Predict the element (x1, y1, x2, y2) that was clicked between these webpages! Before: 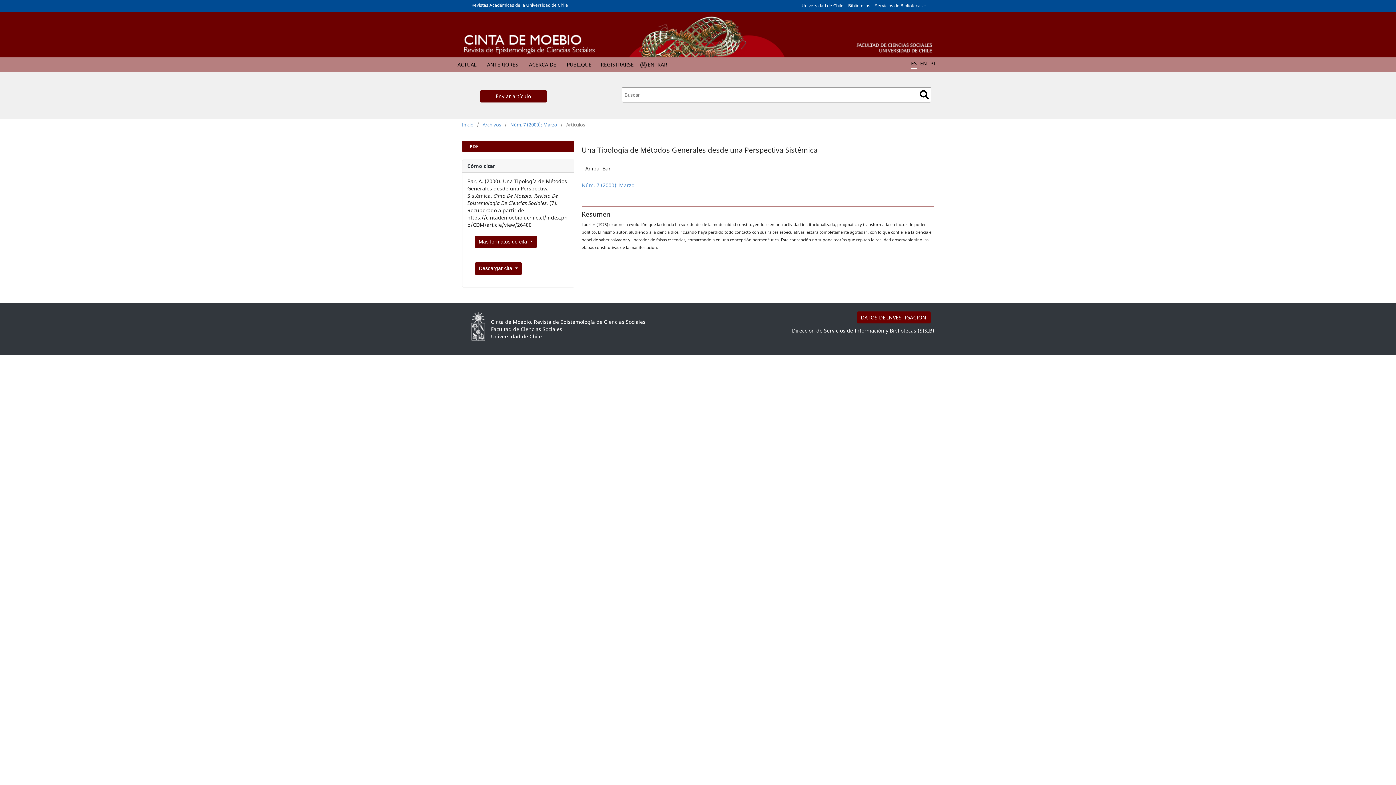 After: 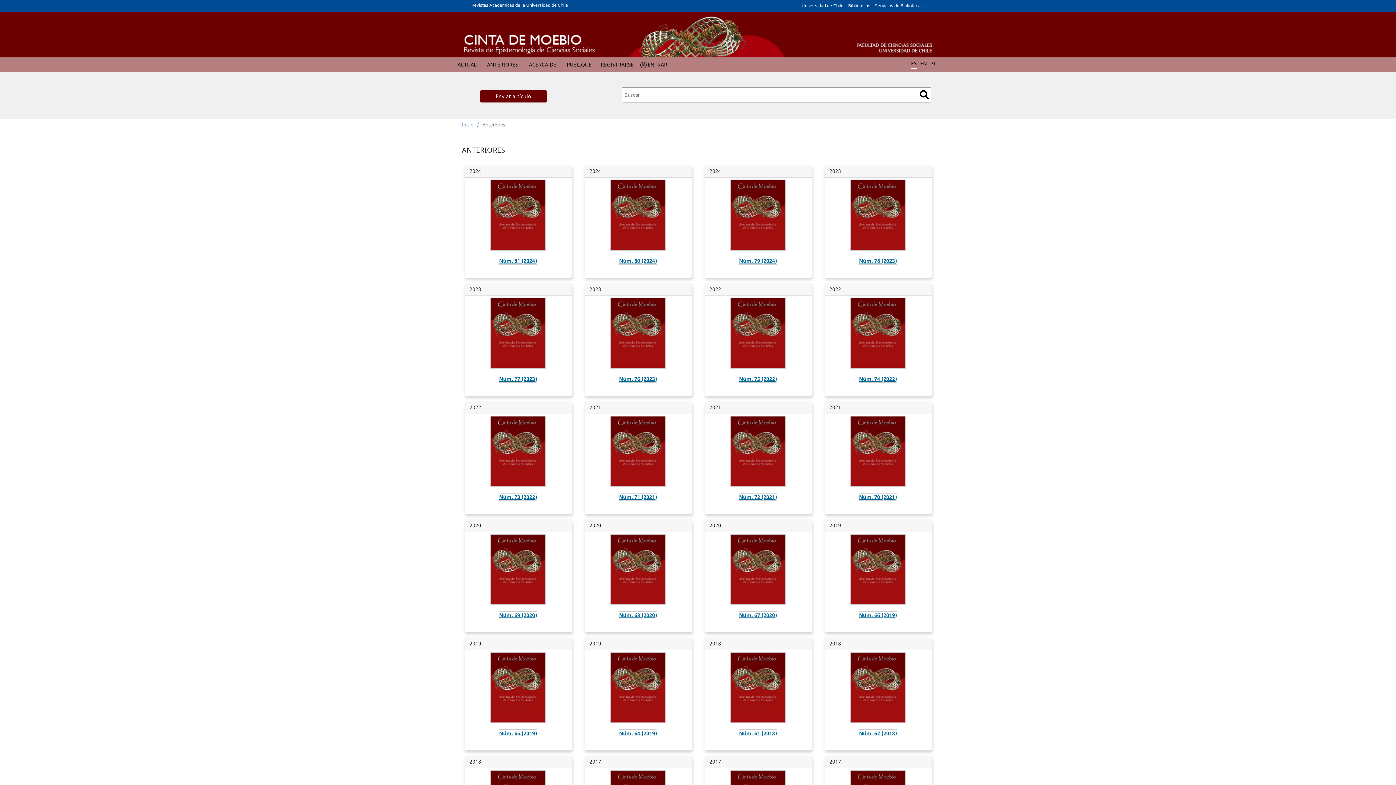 Action: label: Archivos bbox: (482, 121, 501, 128)